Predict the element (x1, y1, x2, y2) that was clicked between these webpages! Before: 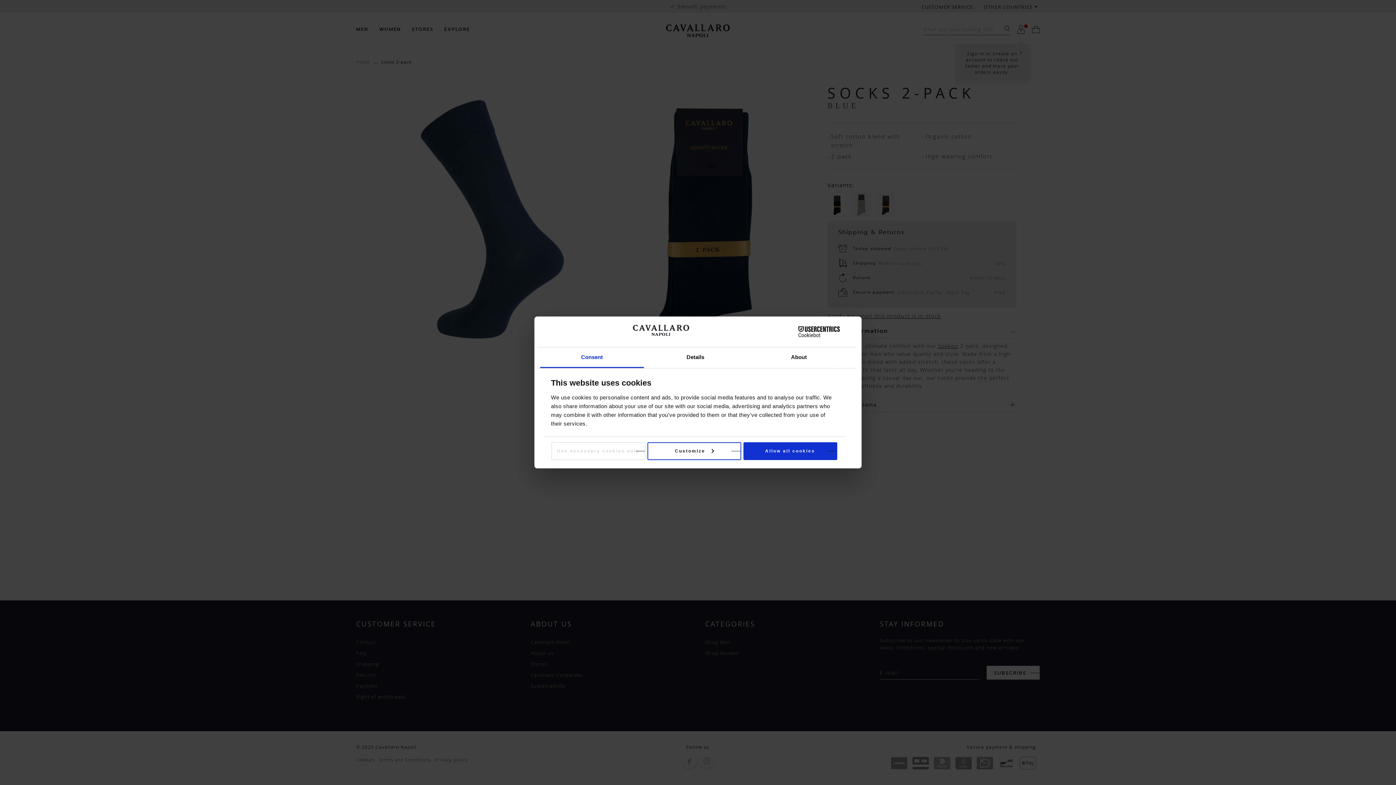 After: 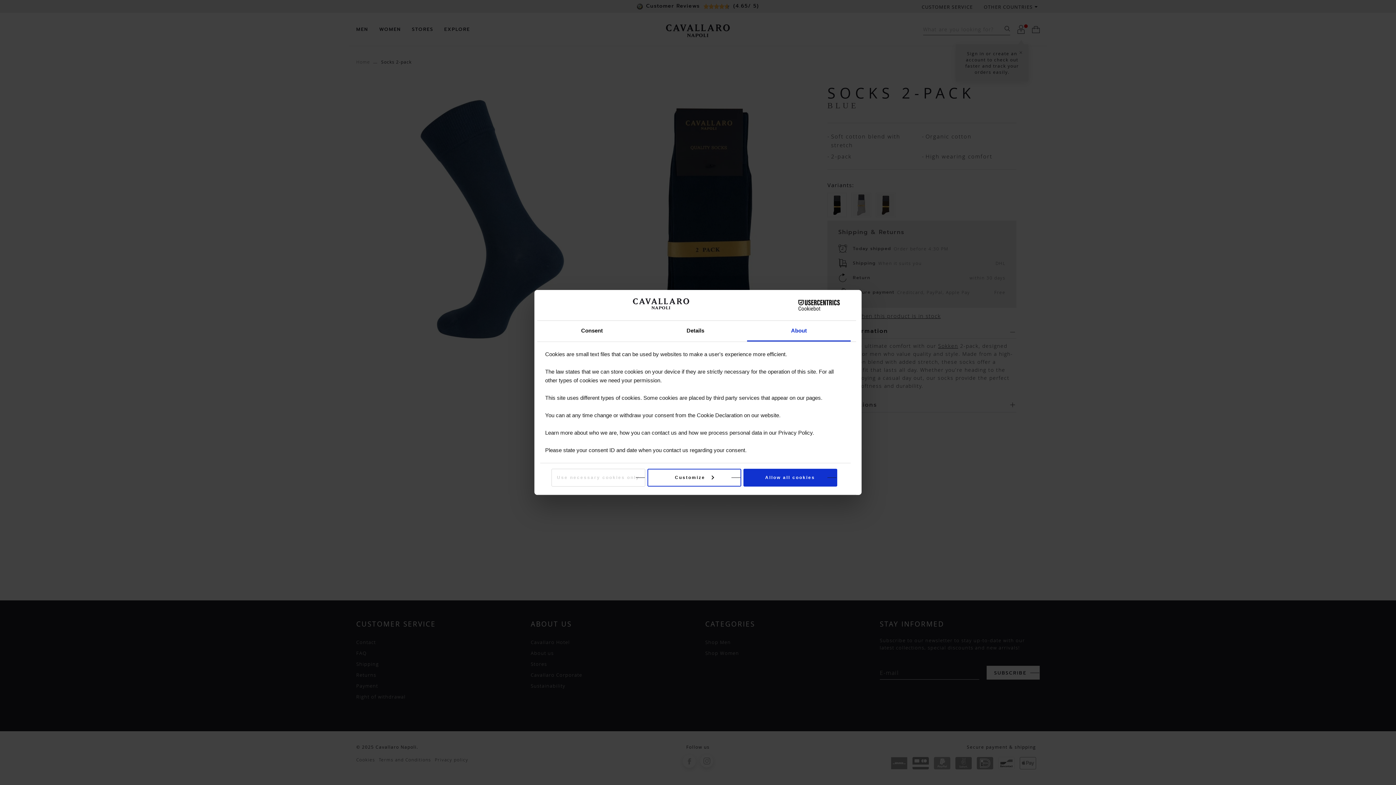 Action: label: About bbox: (747, 347, 850, 368)